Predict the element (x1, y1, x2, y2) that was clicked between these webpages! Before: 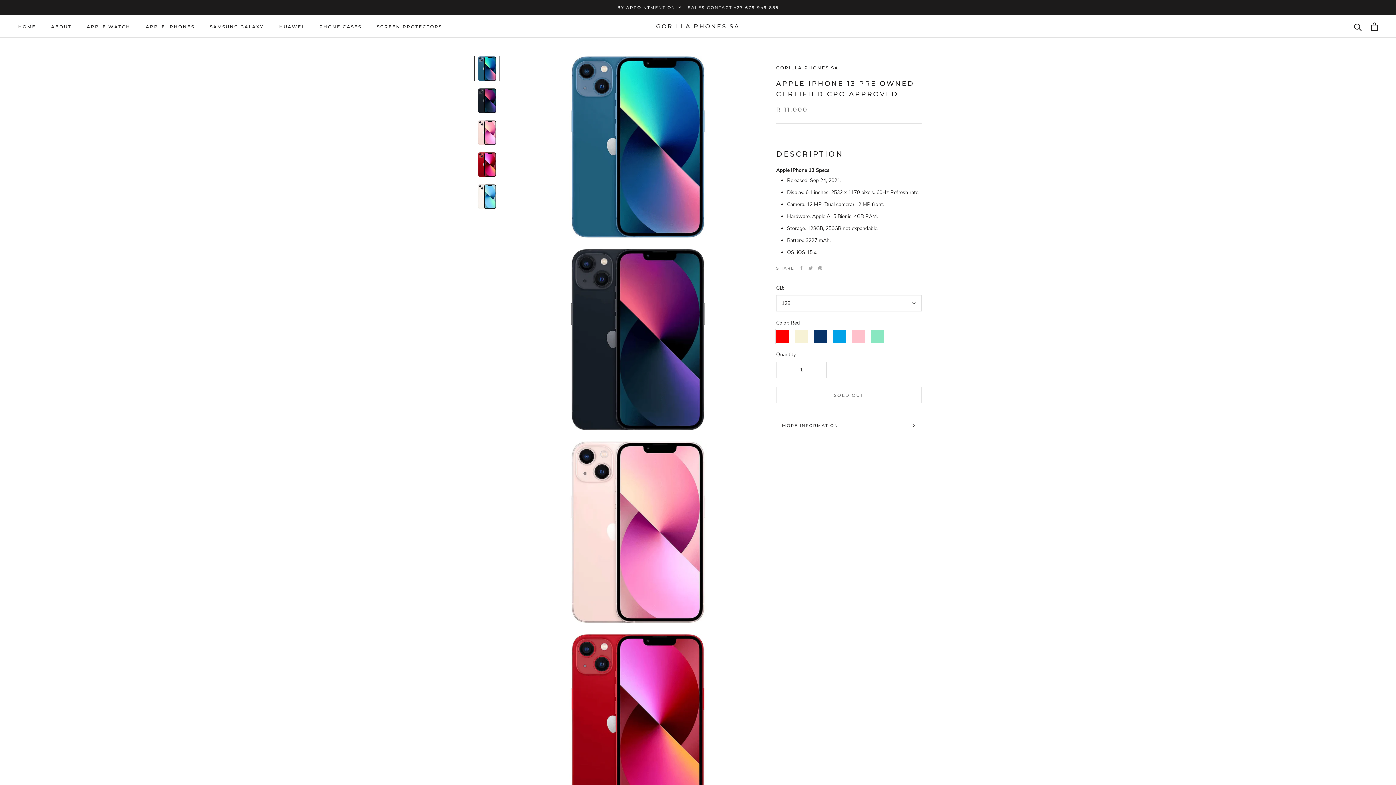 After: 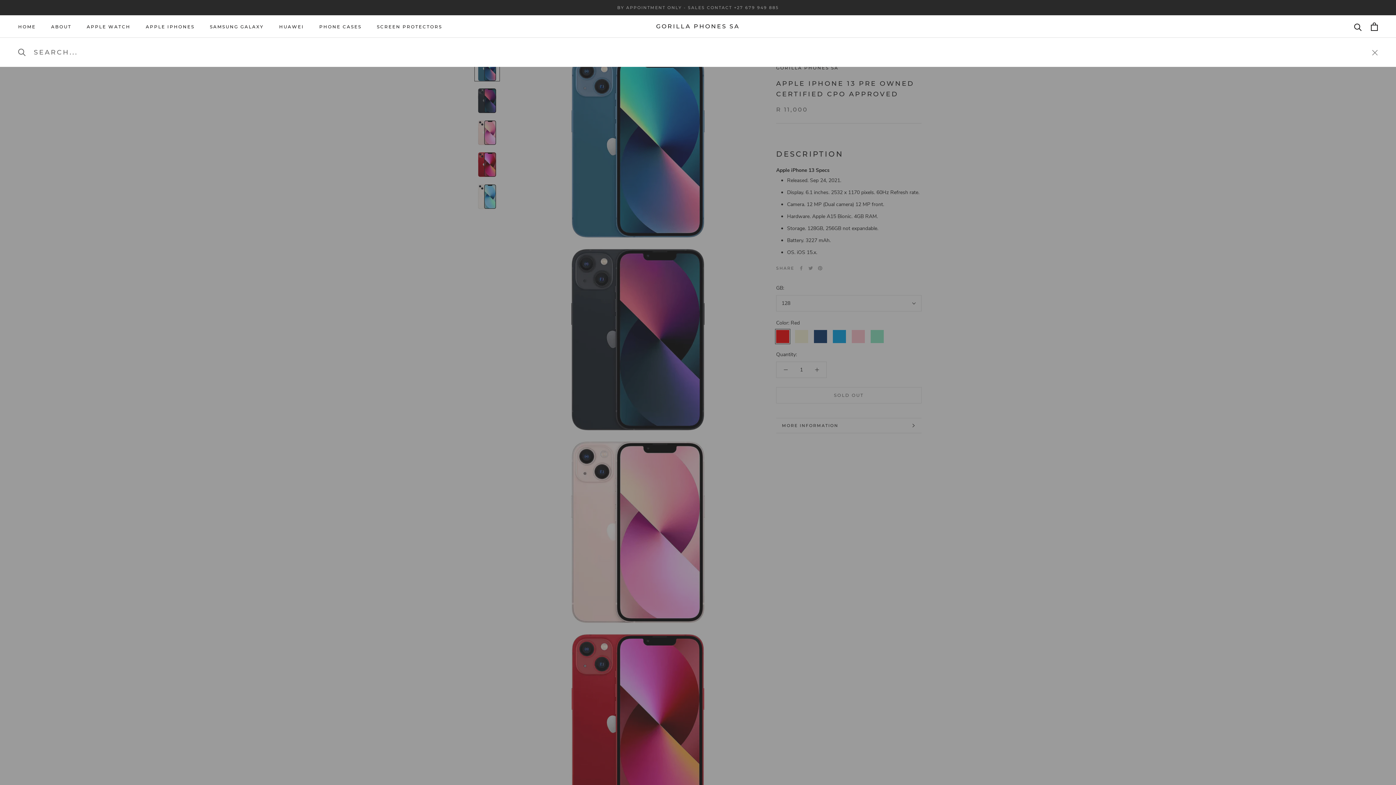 Action: label: Search bbox: (1354, 22, 1362, 30)